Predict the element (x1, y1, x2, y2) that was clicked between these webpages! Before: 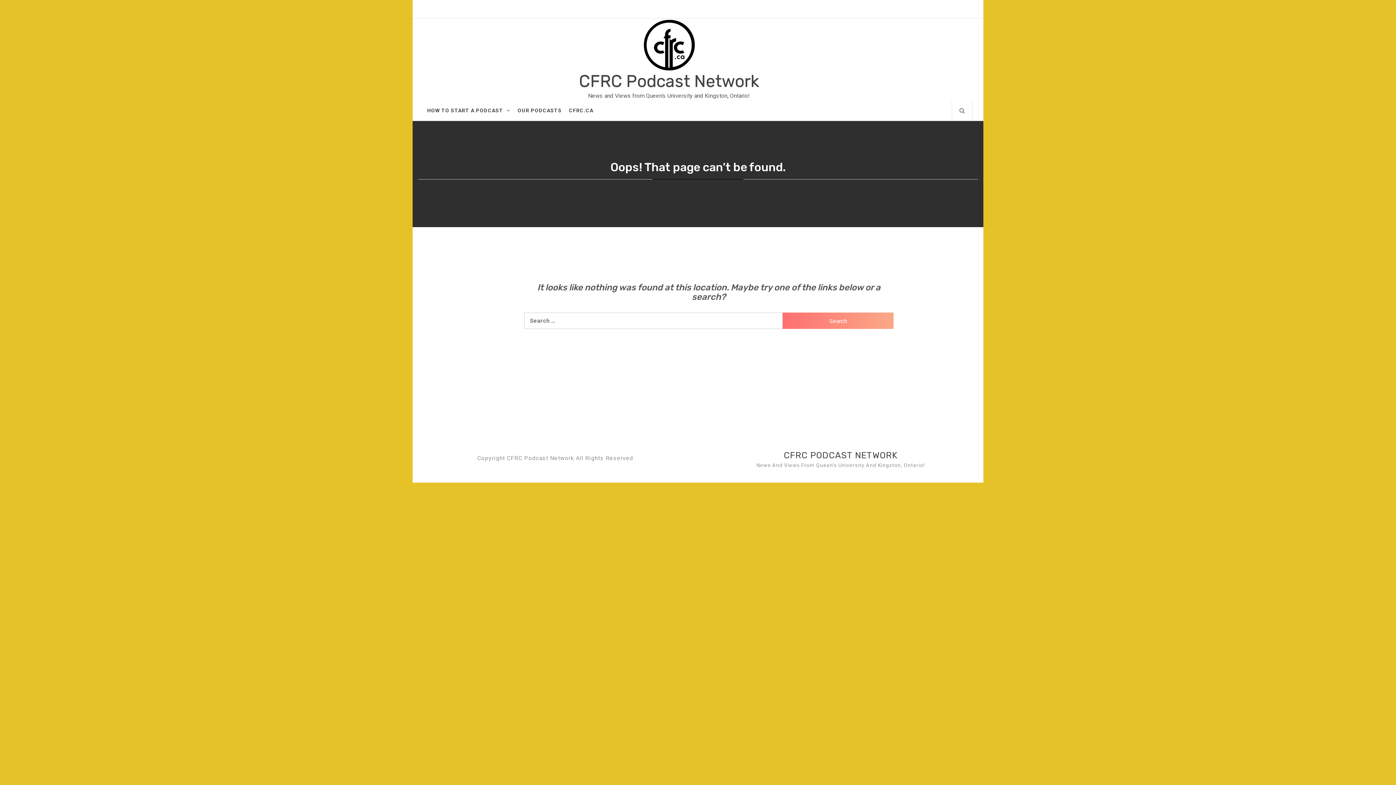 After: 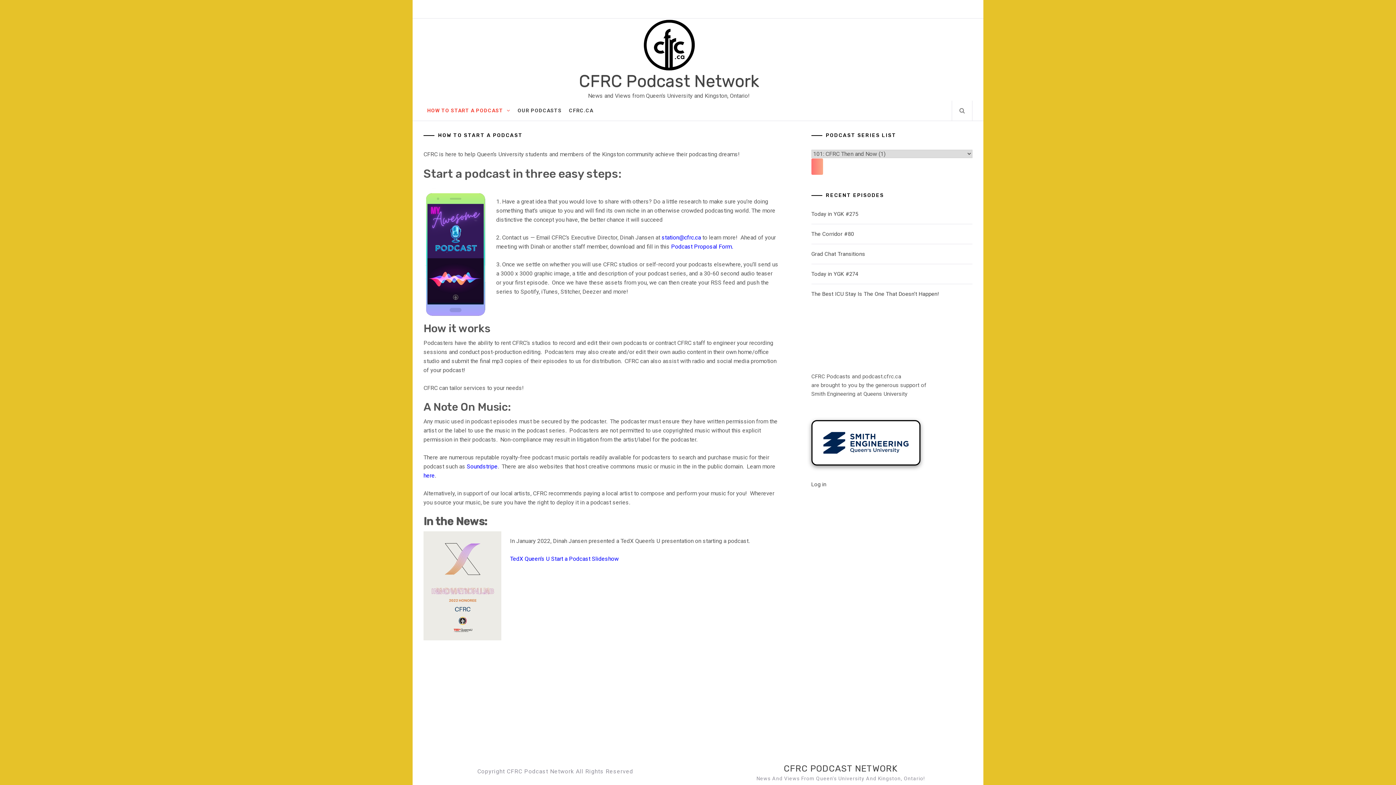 Action: bbox: (784, 450, 897, 460) label: CFRC PODCAST NETWORK